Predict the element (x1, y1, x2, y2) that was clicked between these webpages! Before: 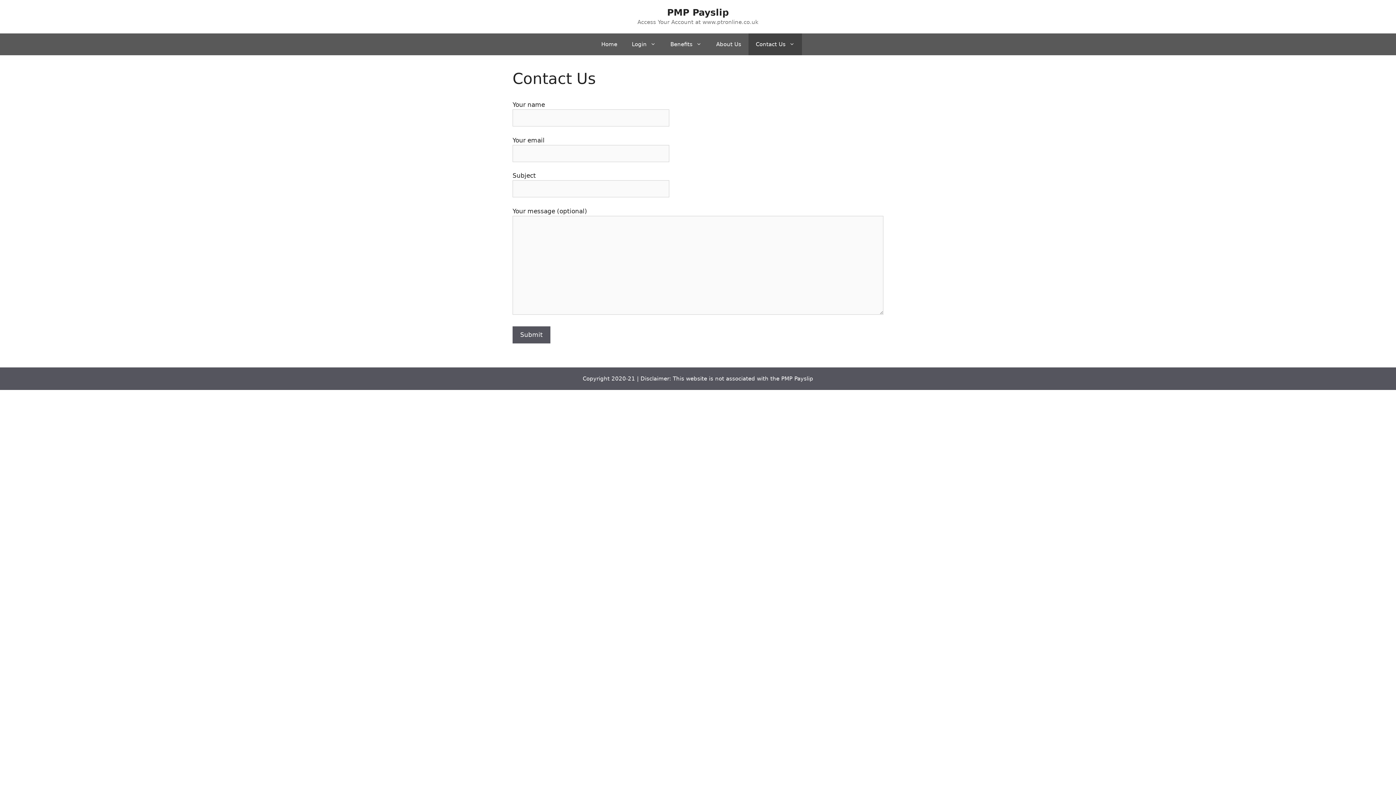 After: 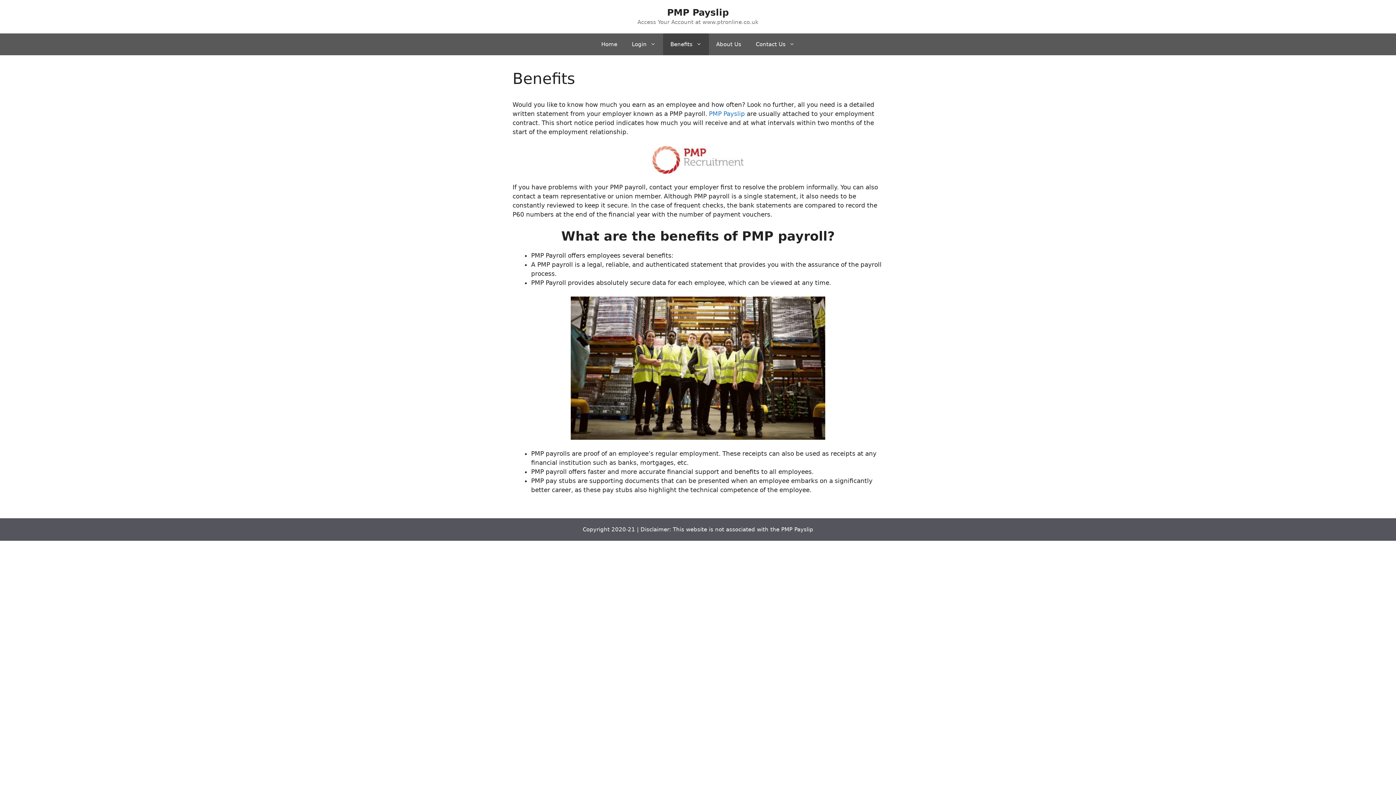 Action: bbox: (663, 33, 709, 55) label: Benefits